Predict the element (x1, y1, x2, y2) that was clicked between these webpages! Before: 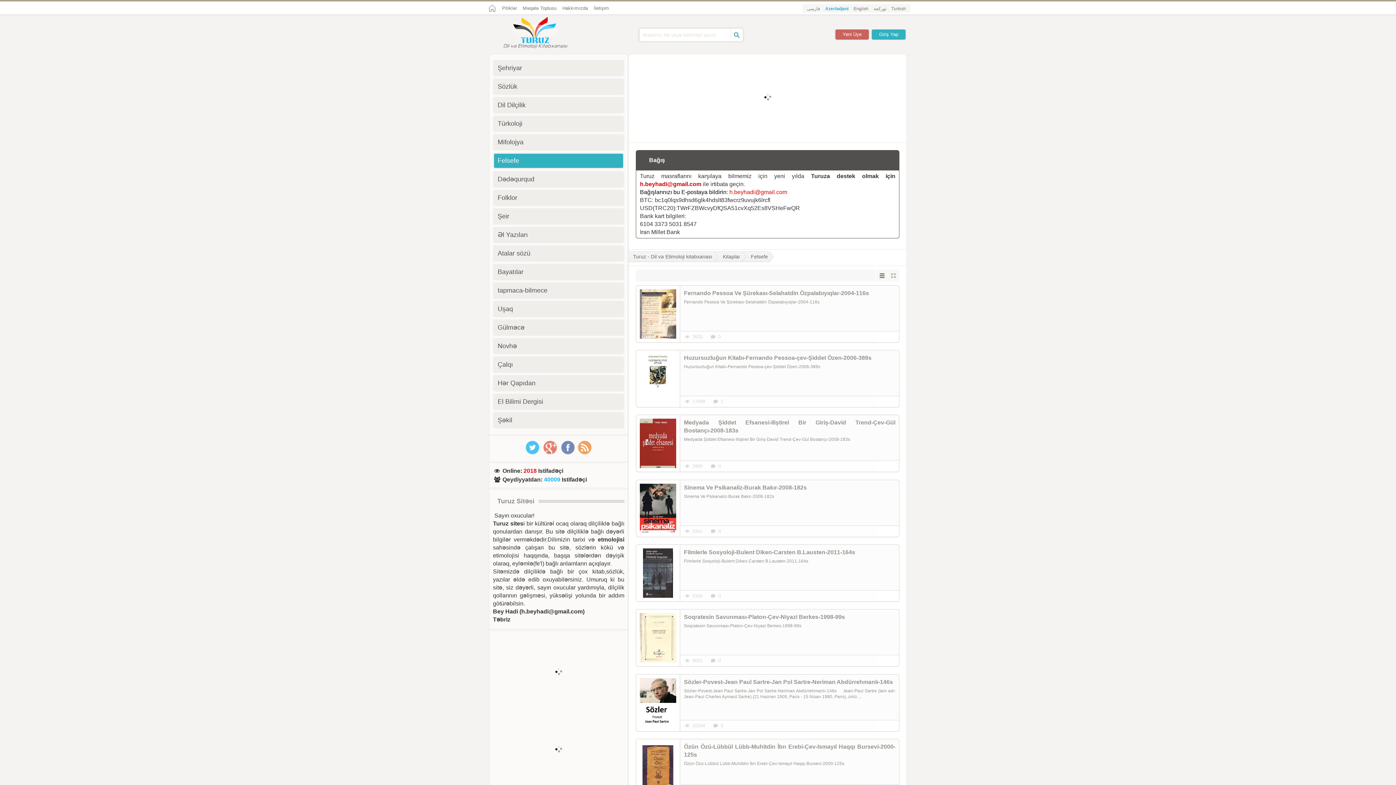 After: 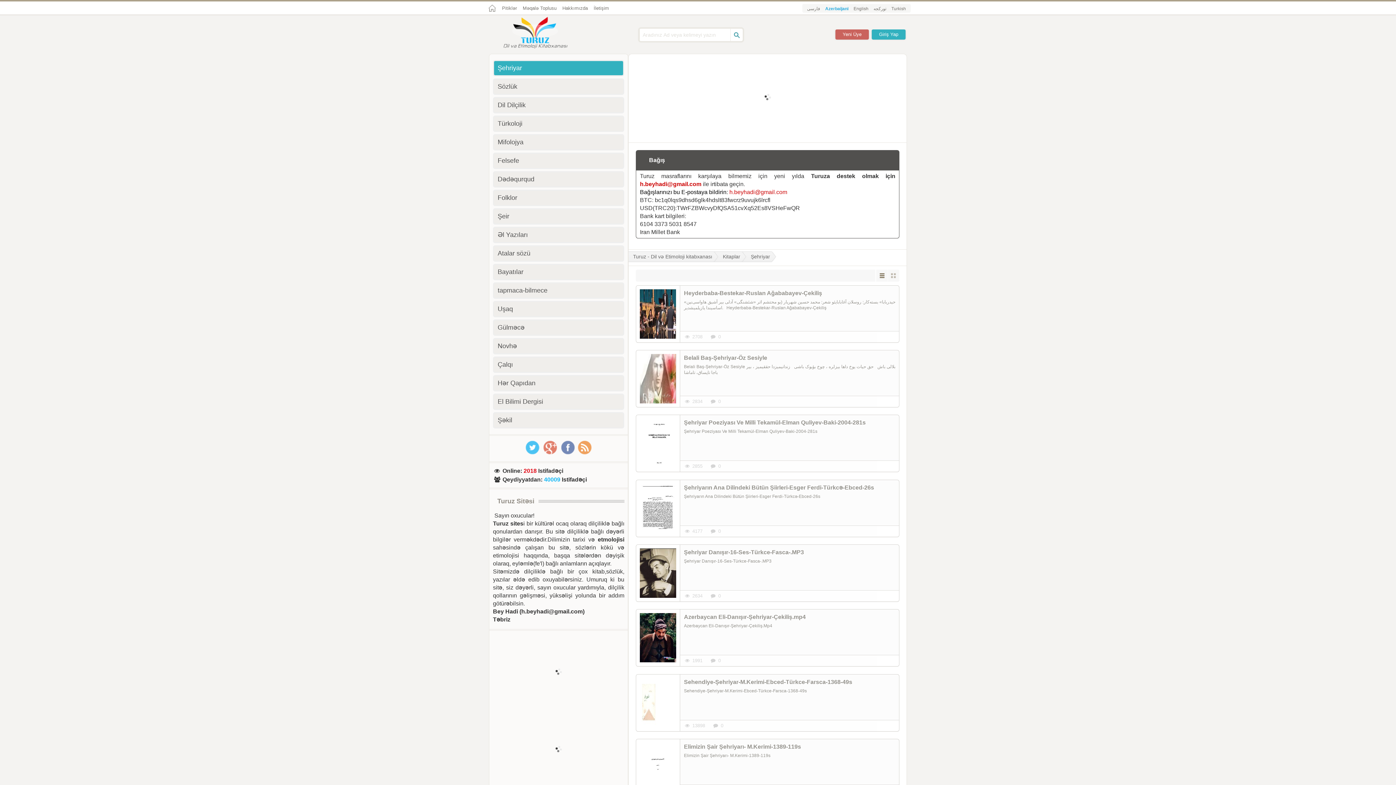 Action: bbox: (493, 60, 624, 76) label: Şehriyar